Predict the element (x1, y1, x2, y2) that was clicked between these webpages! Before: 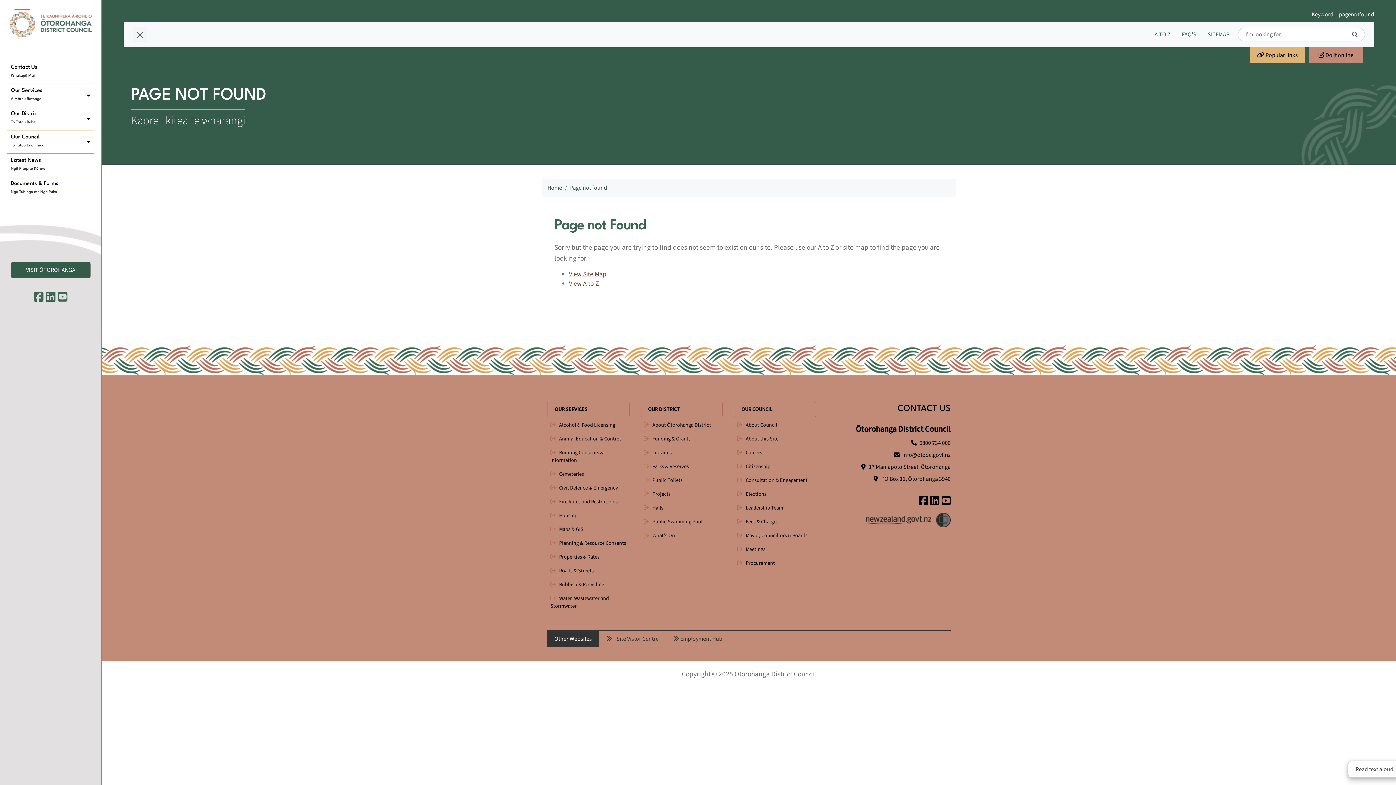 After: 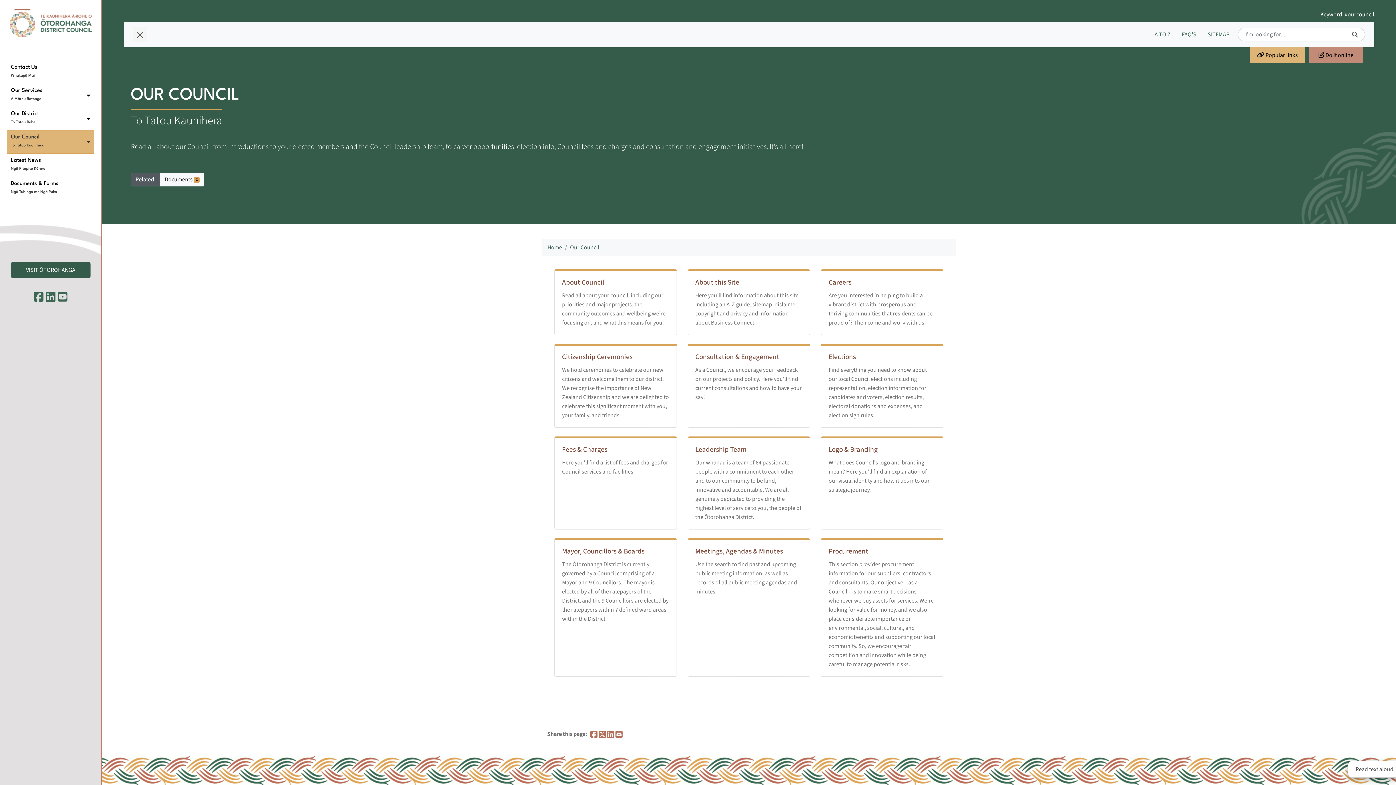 Action: bbox: (733, 401, 816, 417) label: OUR COUNCIL